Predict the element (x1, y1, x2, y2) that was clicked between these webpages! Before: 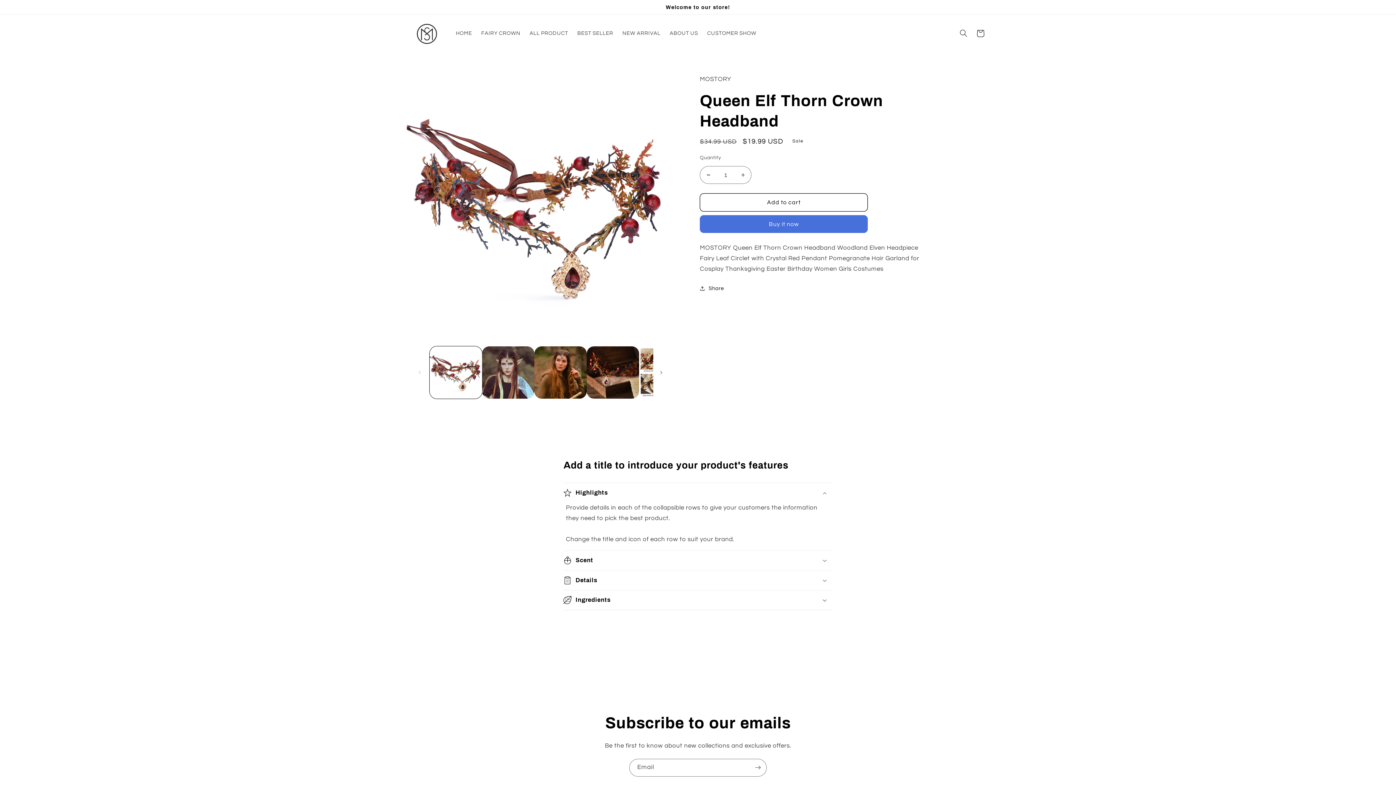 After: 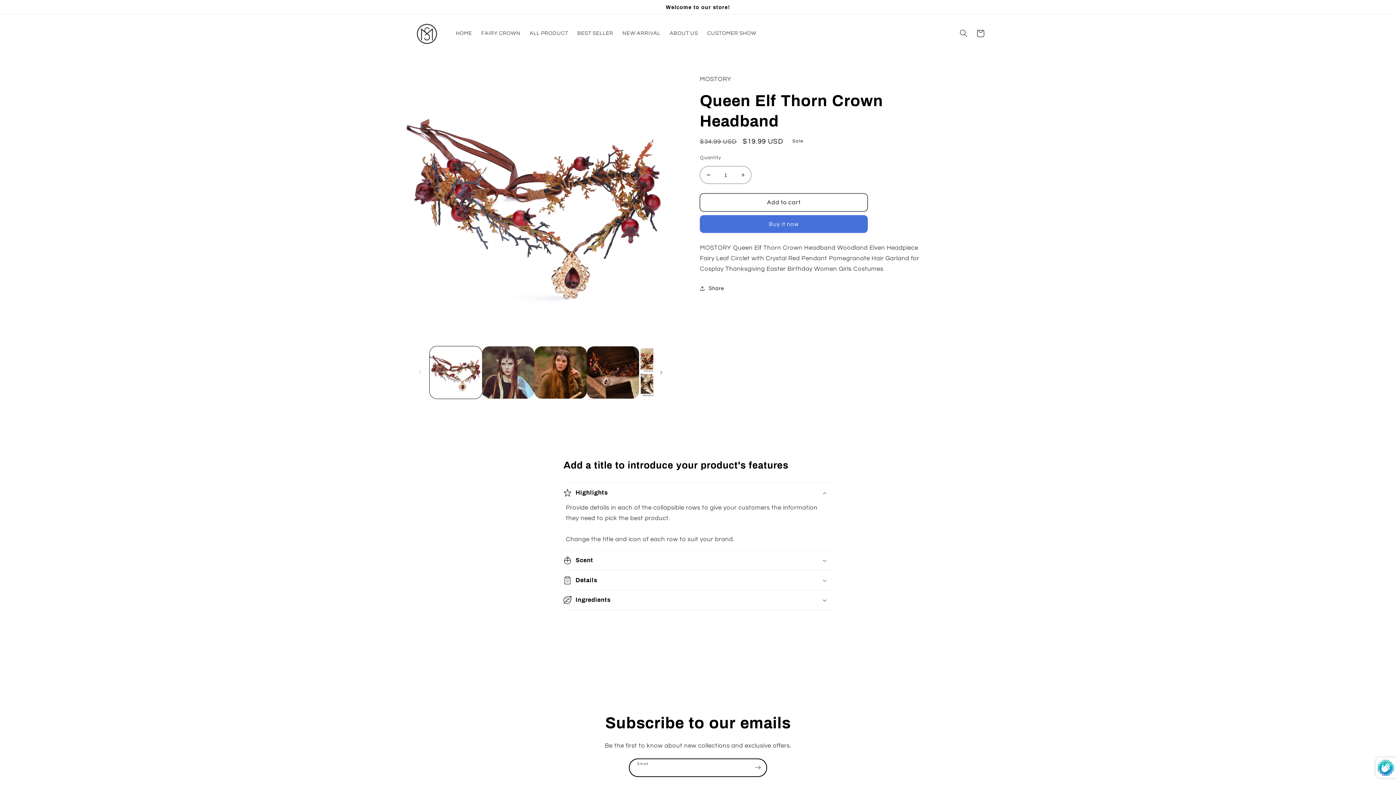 Action: label: Subscribe bbox: (749, 759, 766, 777)